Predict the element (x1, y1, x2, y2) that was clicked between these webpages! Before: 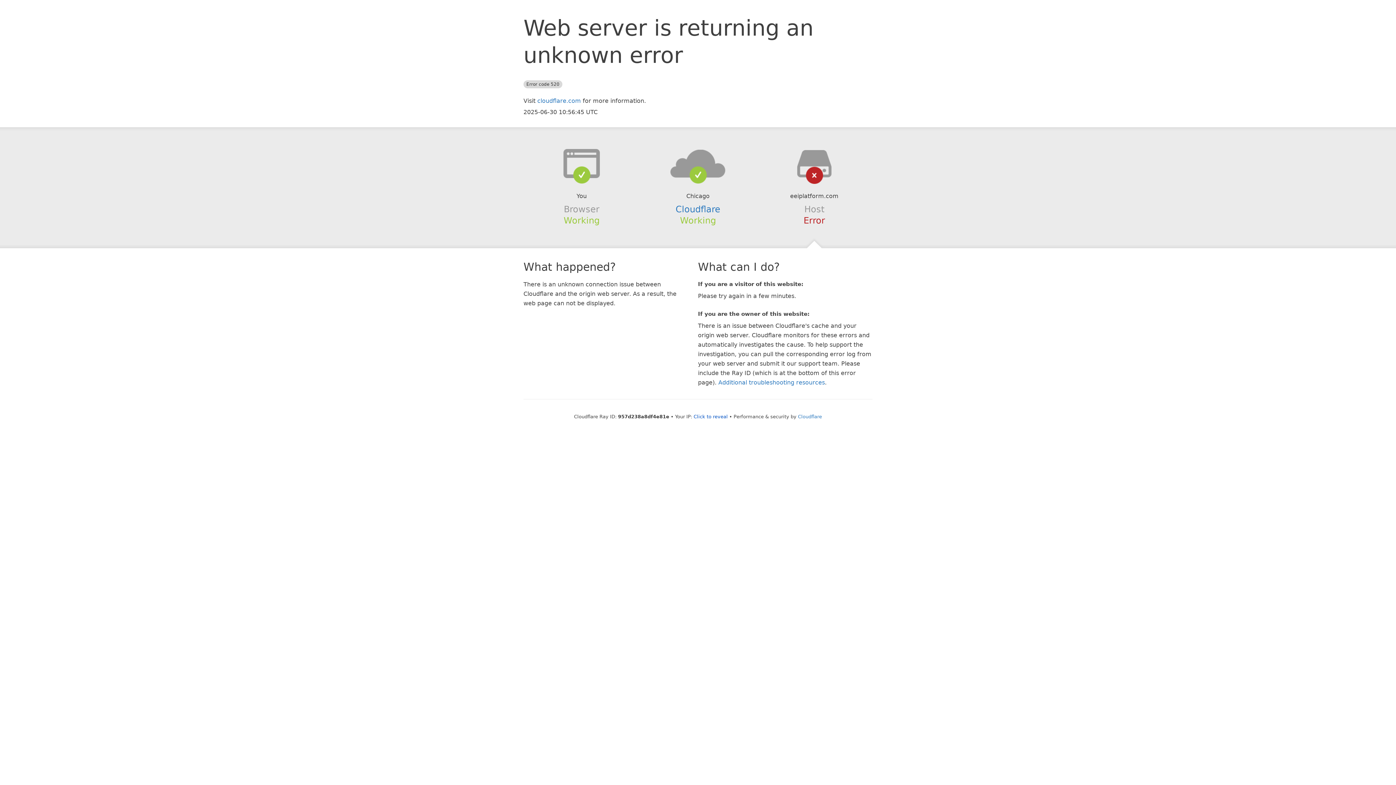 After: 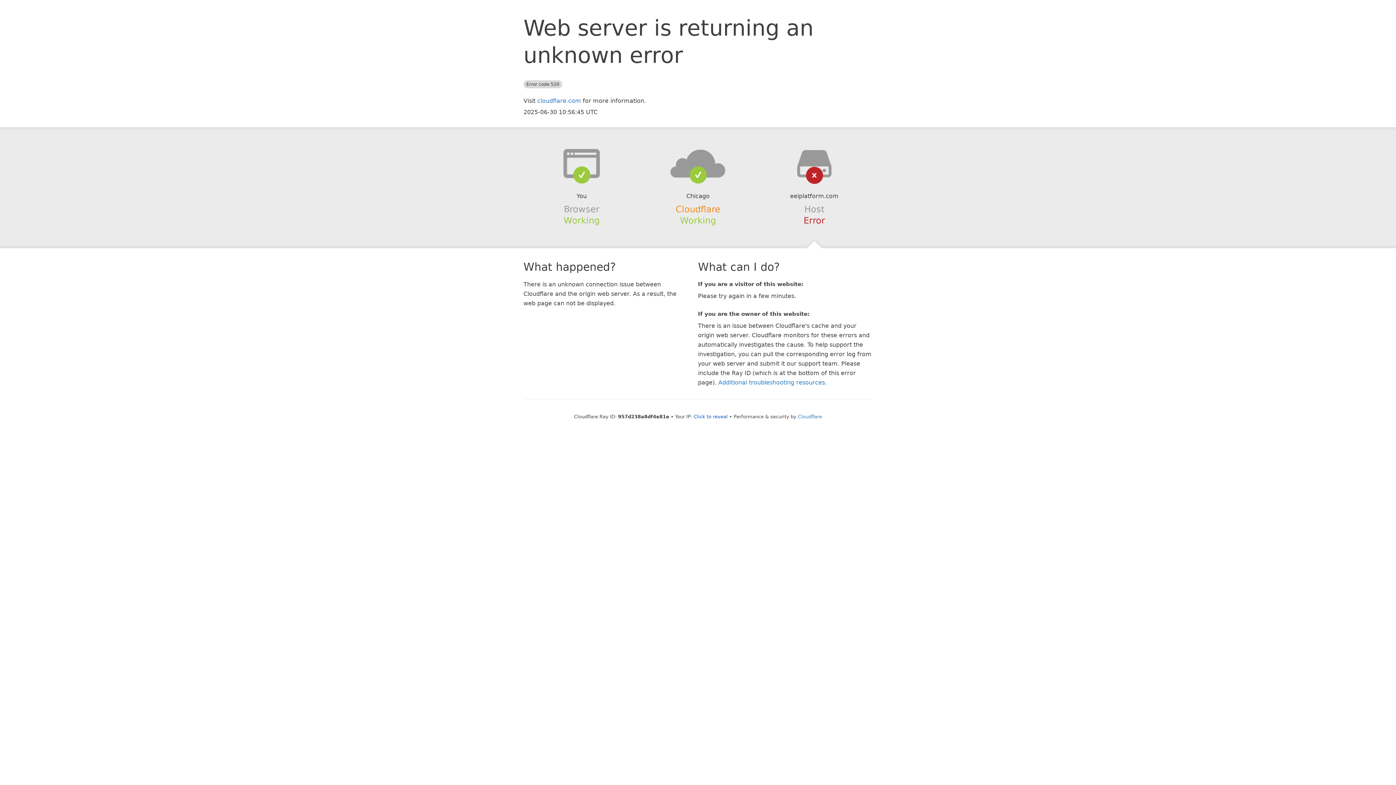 Action: bbox: (675, 204, 720, 214) label: Cloudflare